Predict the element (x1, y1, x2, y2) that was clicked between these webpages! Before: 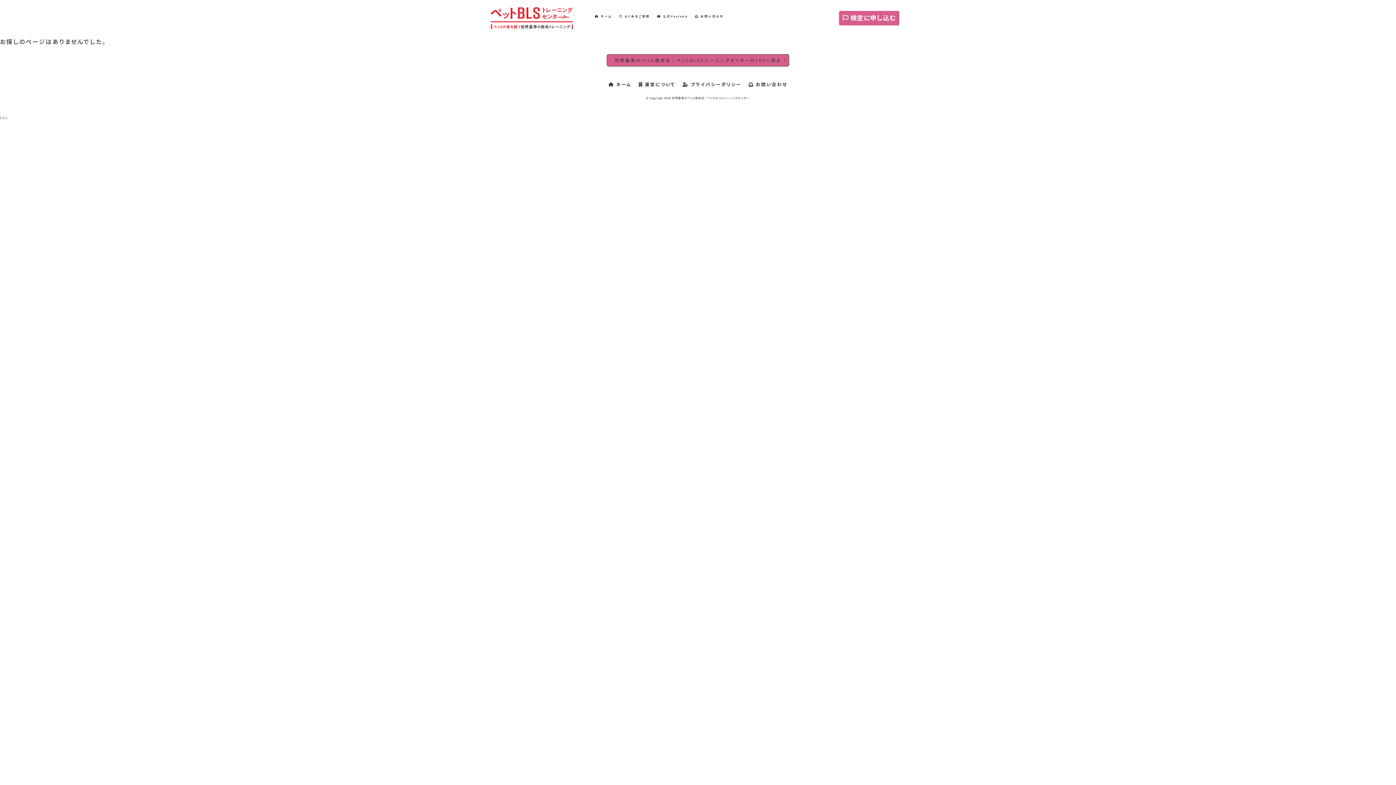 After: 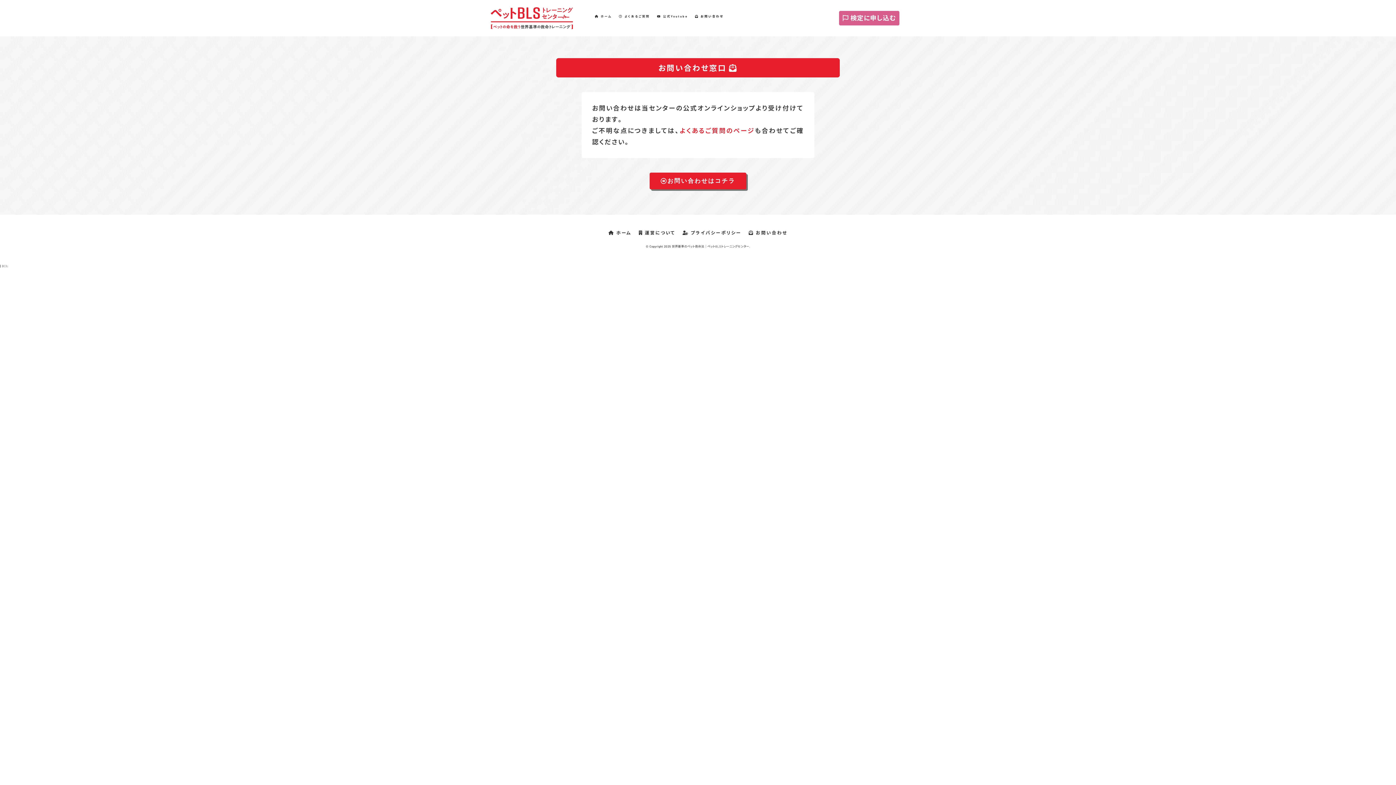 Action: bbox: (748, 81, 787, 88) label:  お問い合わせ